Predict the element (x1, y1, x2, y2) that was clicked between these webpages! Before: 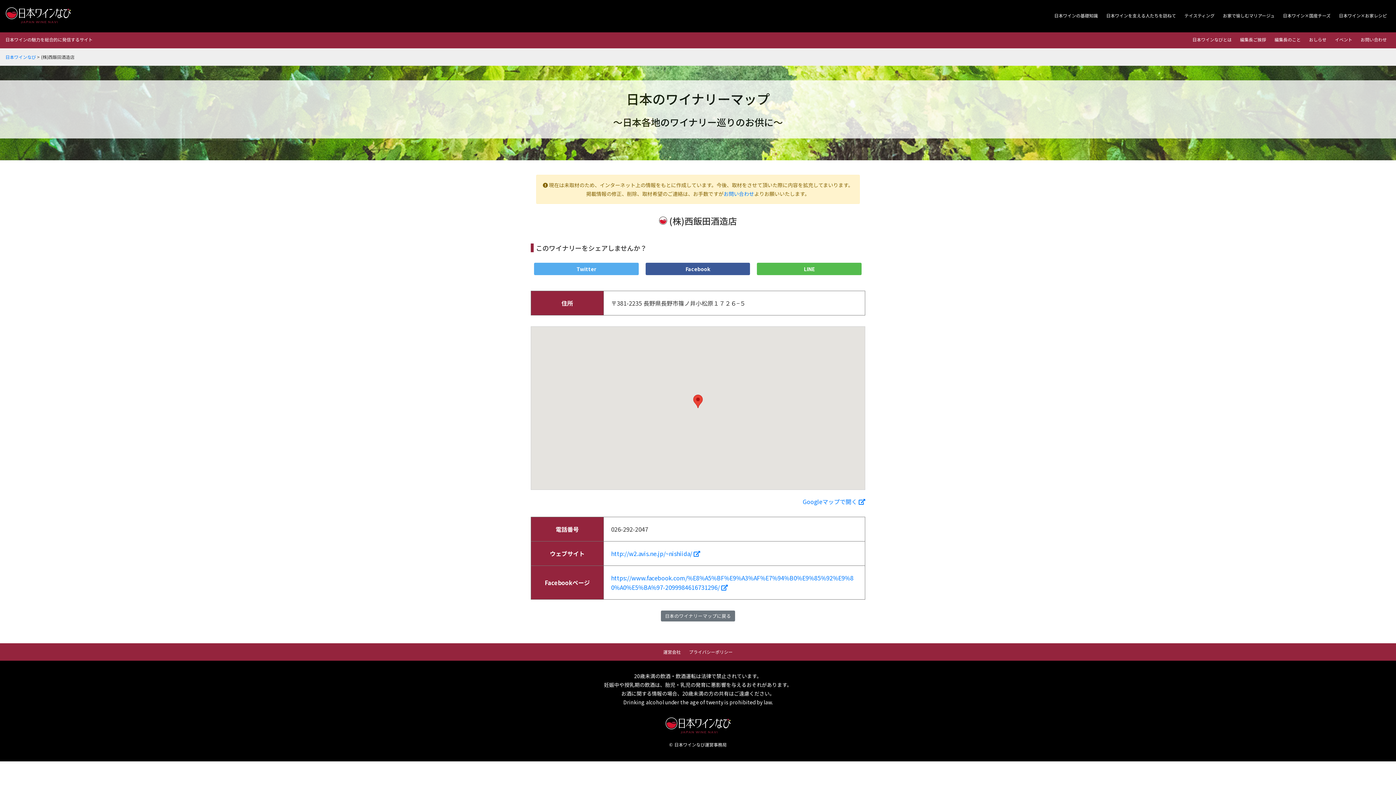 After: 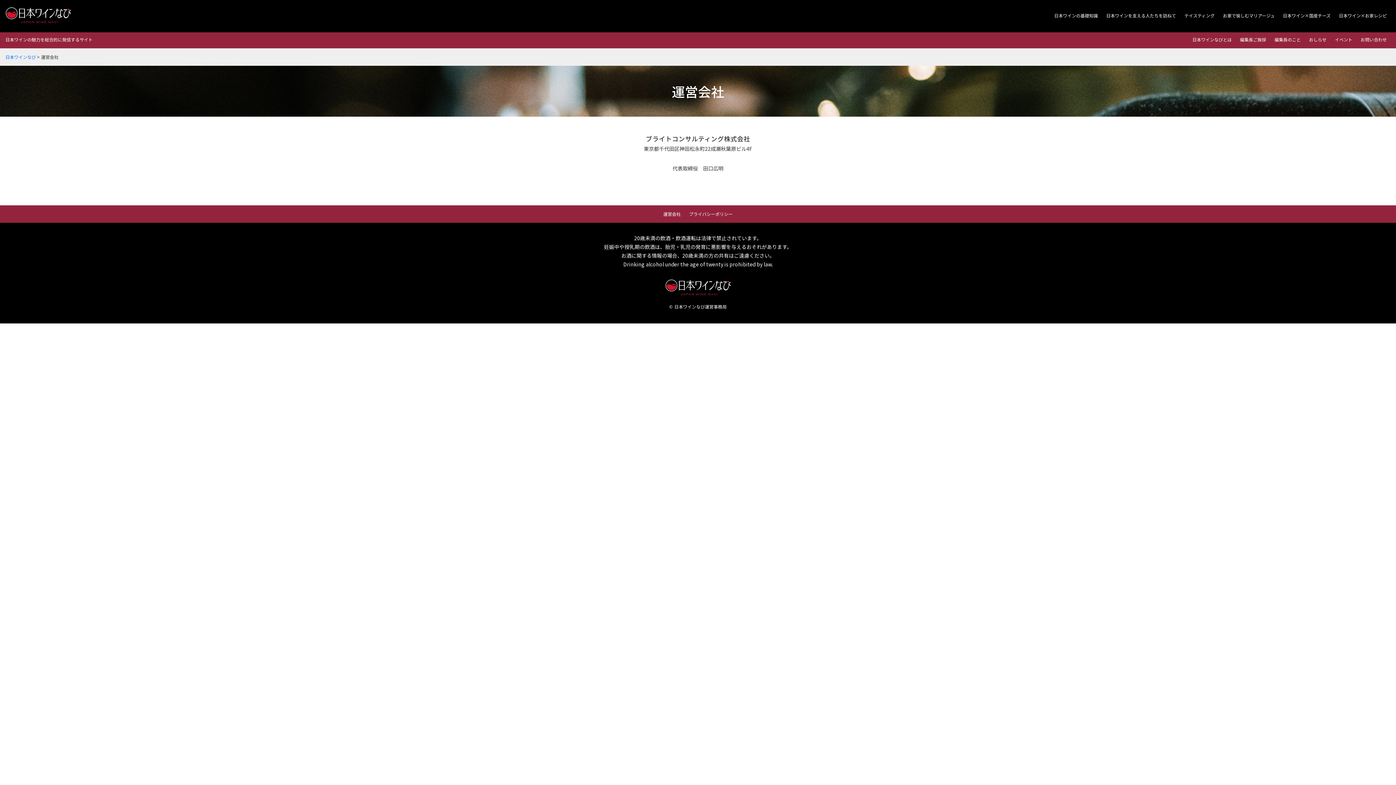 Action: label: 運営会社 bbox: (663, 649, 680, 655)